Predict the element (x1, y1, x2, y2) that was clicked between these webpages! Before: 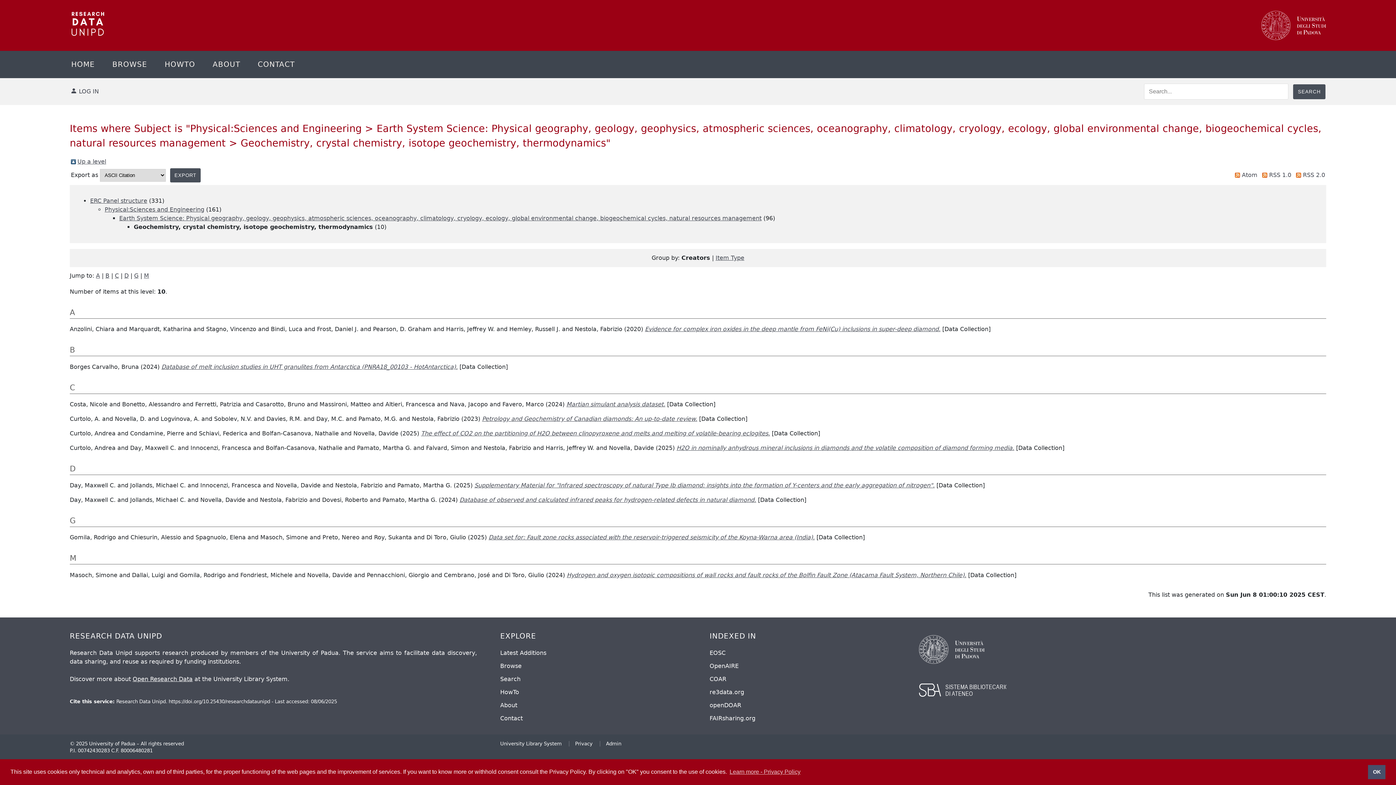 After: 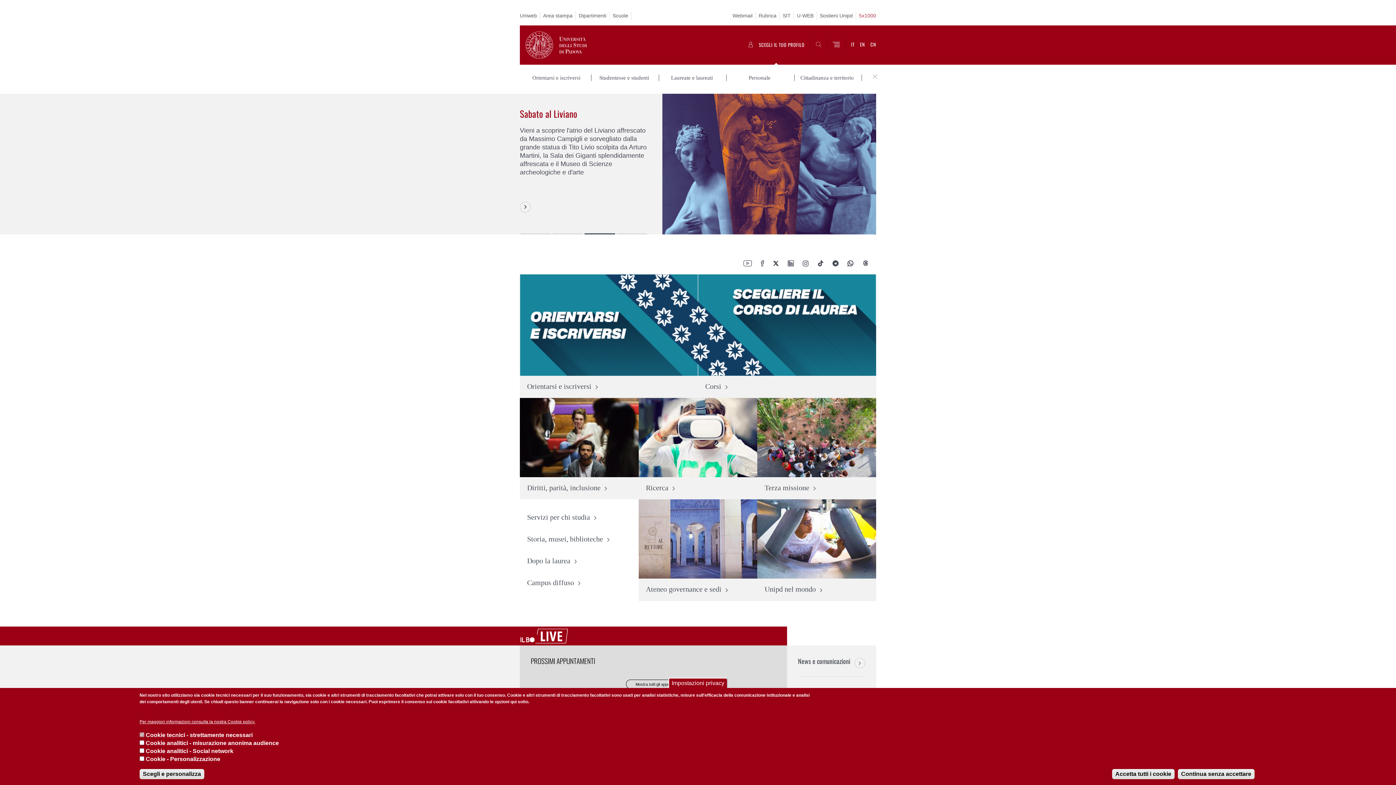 Action: bbox: (919, 658, 984, 665)